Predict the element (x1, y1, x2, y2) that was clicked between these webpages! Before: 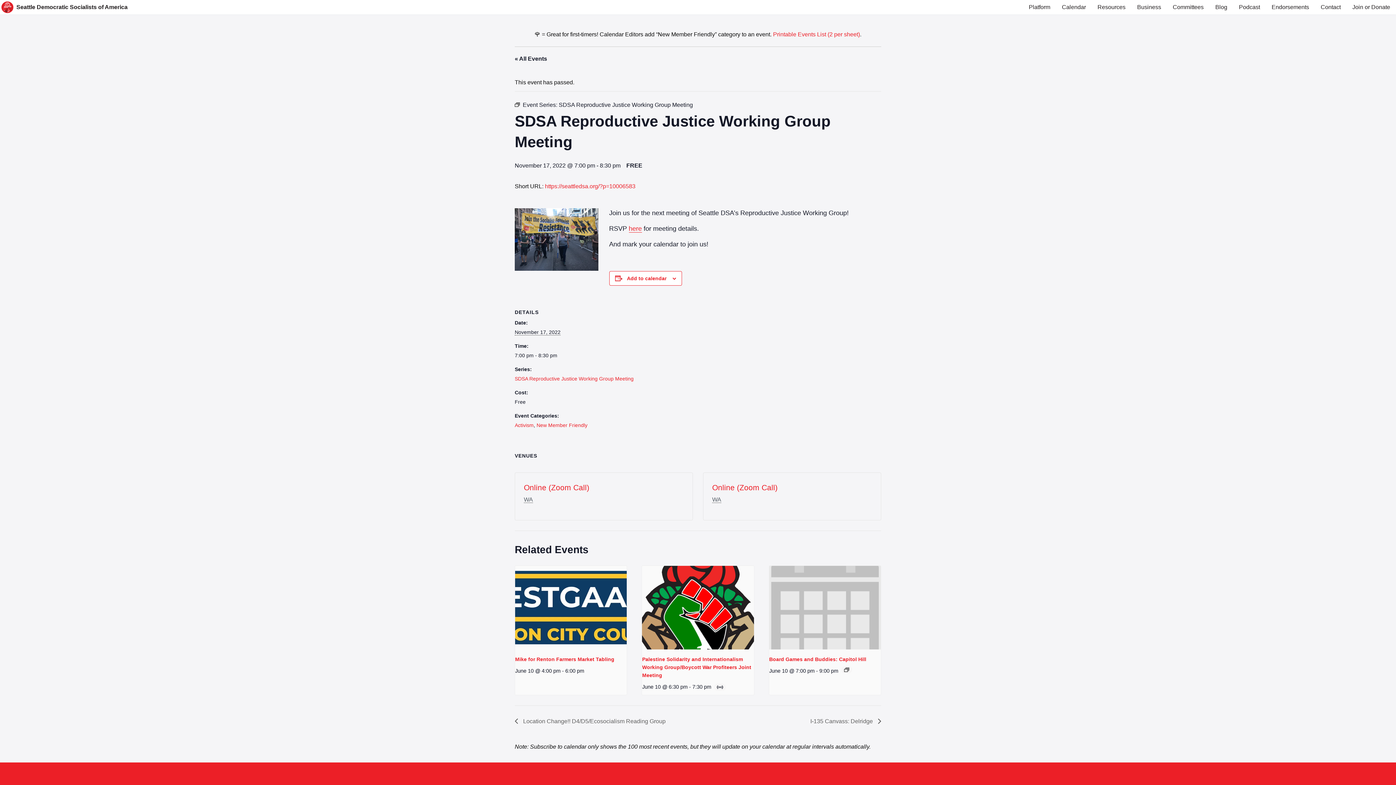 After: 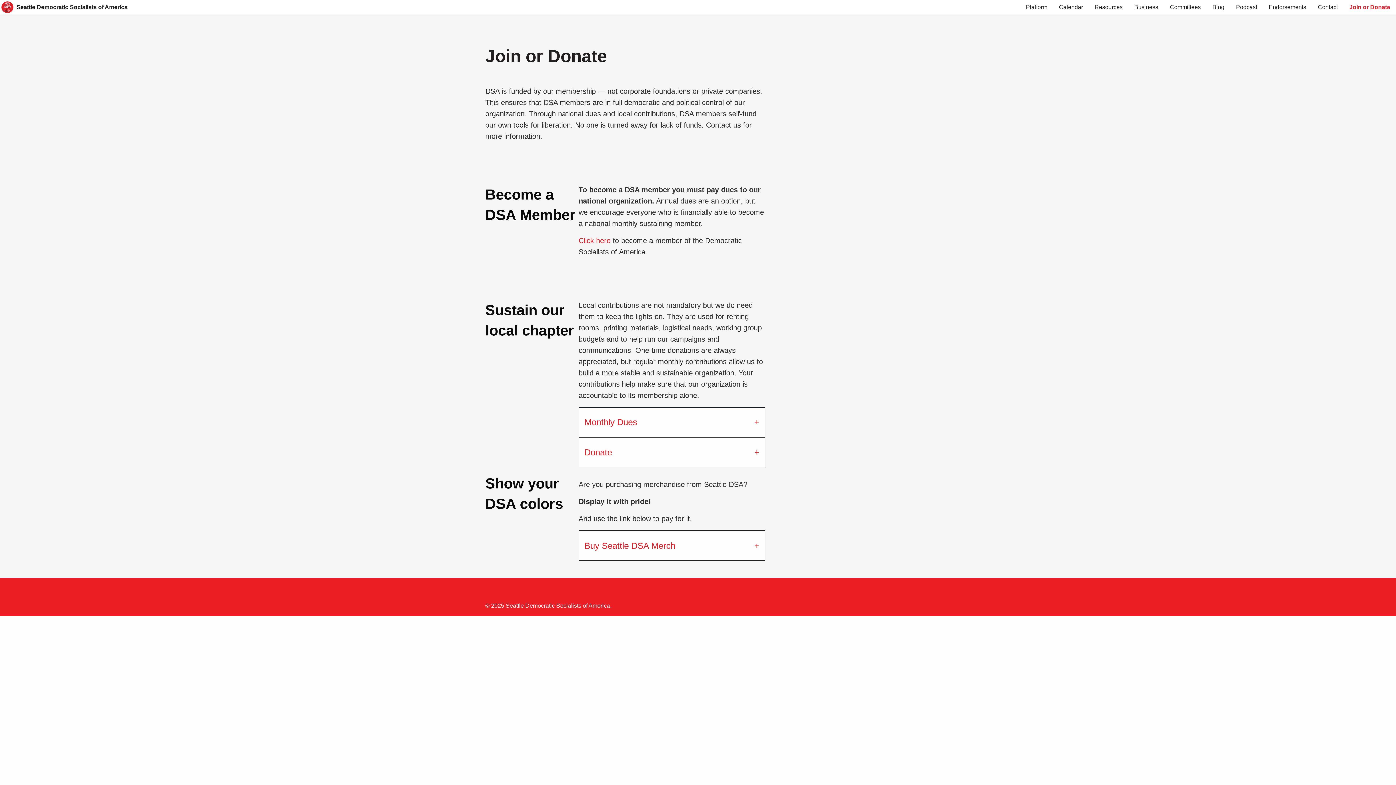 Action: label: Join or Donate bbox: (1346, 0, 1396, 14)